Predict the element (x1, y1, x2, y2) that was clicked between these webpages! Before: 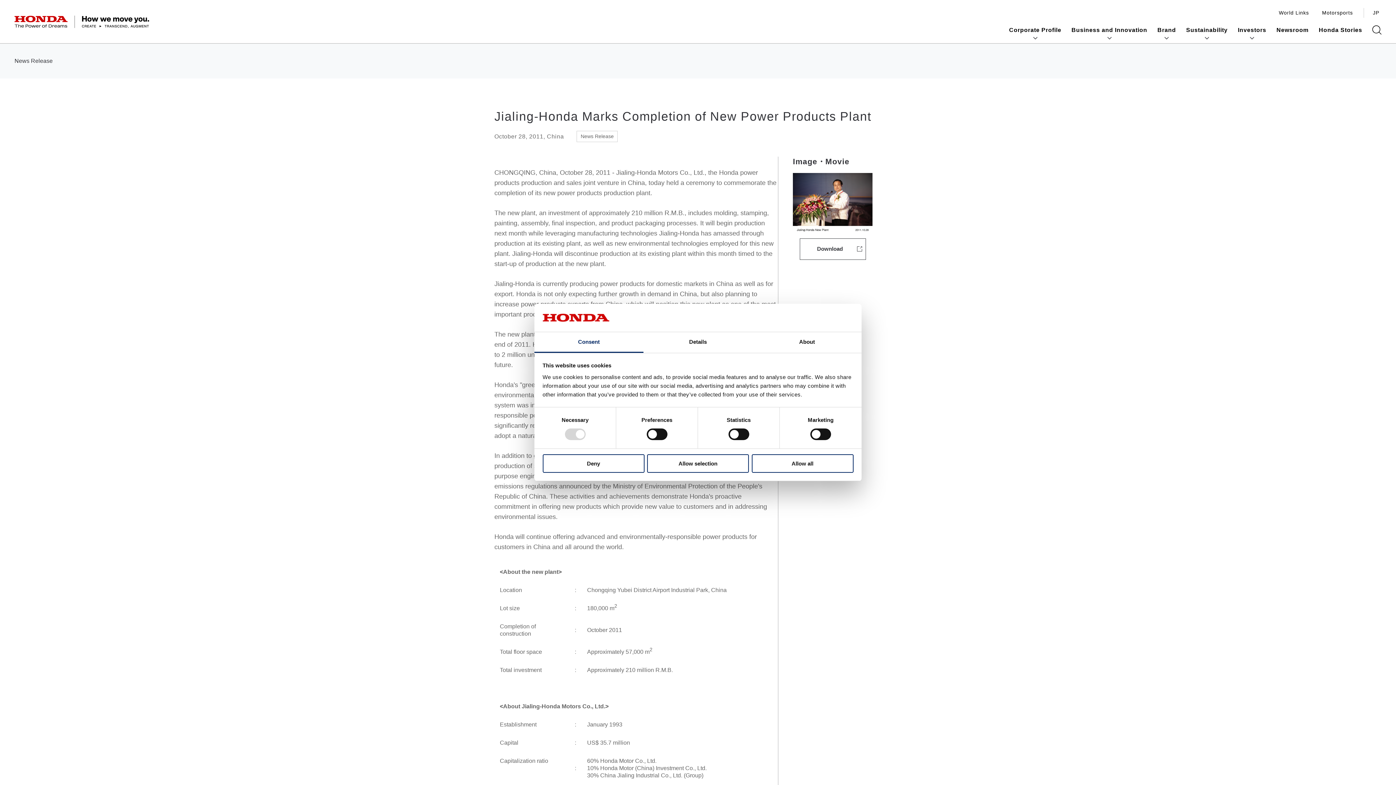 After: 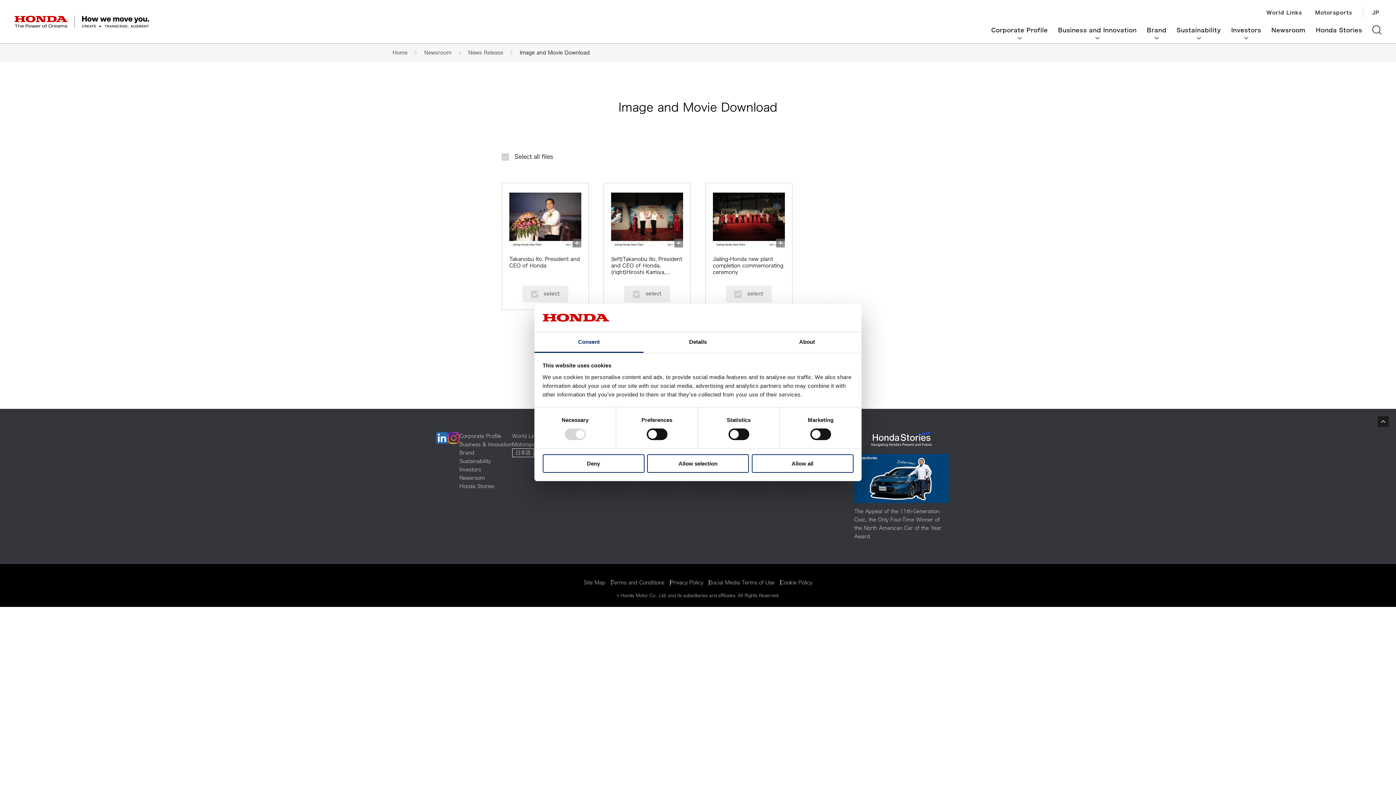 Action: bbox: (799, 187, 866, 209) label: Download